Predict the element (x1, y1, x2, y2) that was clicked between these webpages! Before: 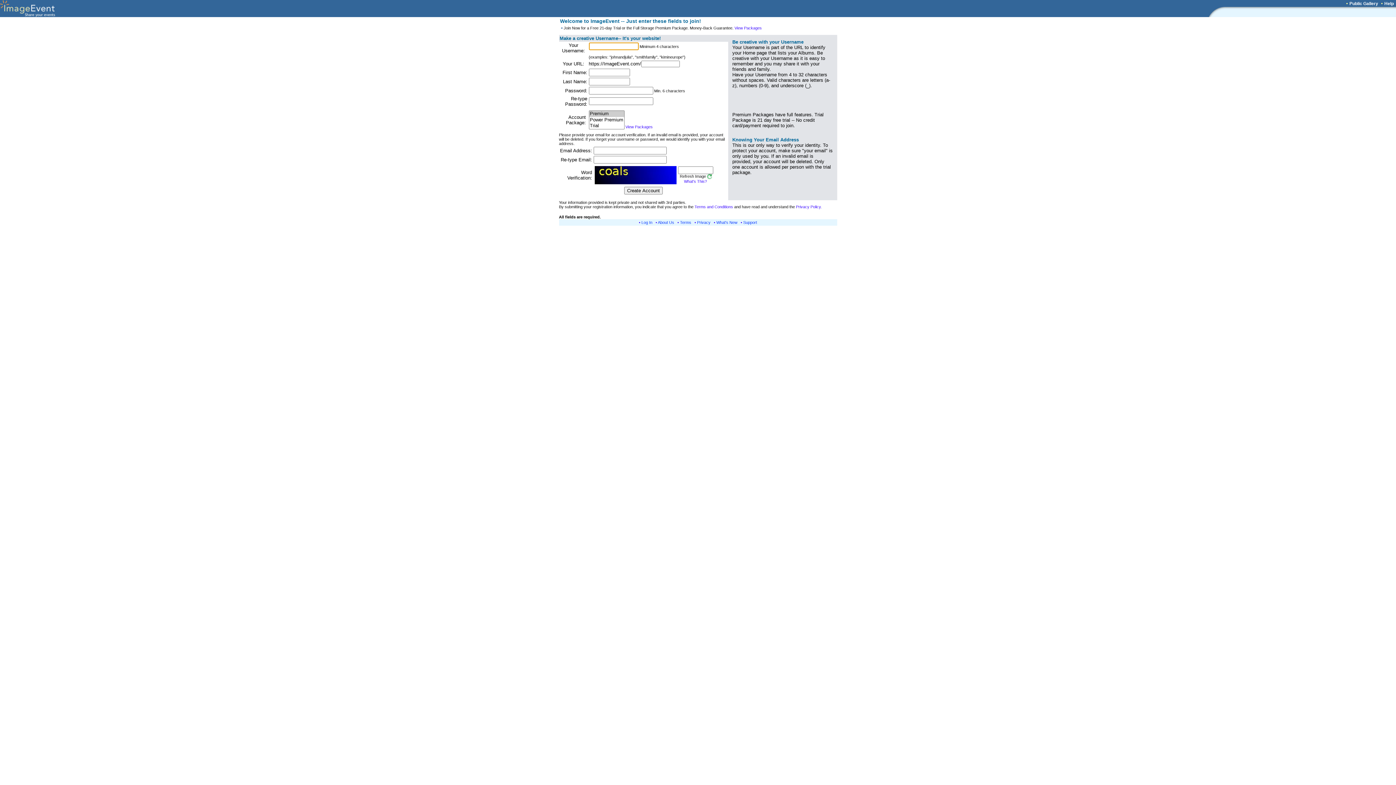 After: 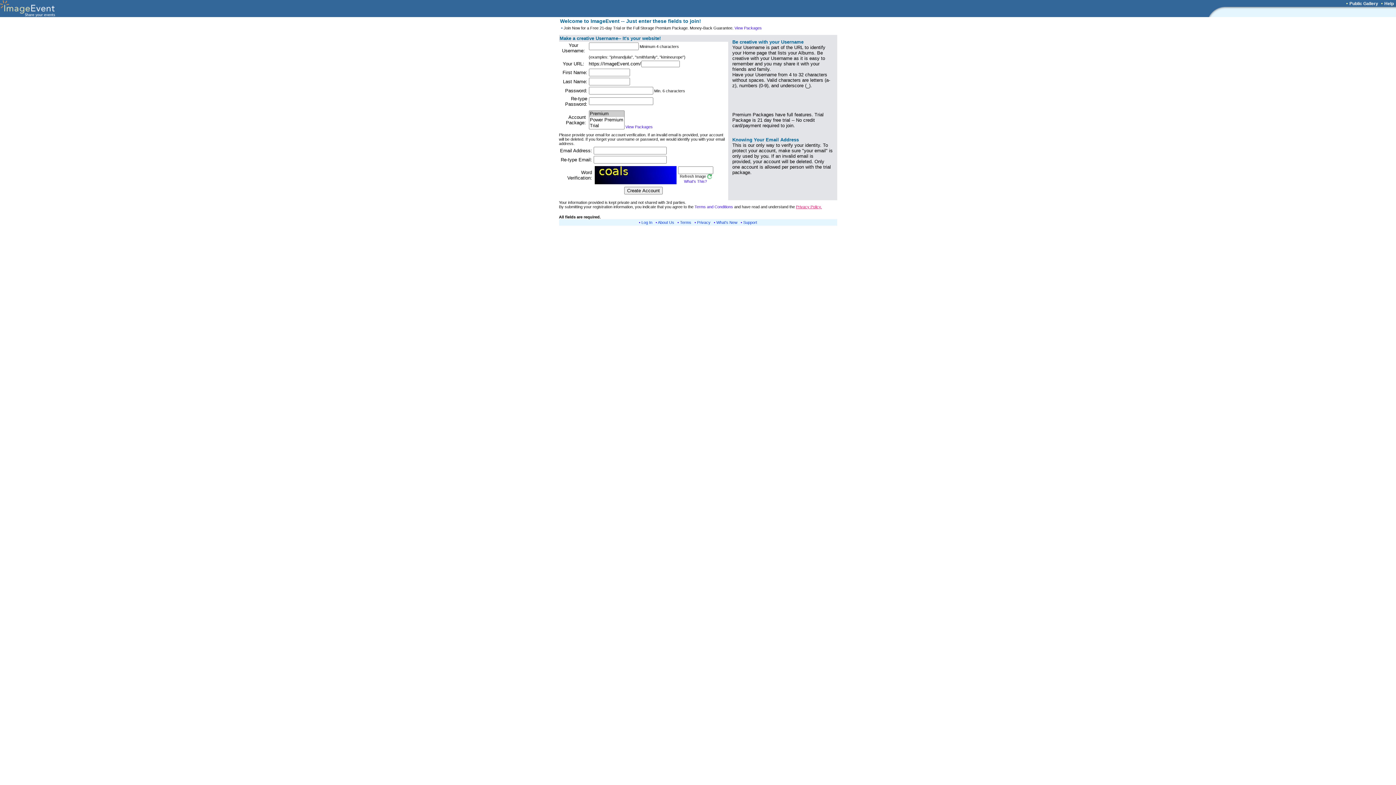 Action: label: Privacy Policy. bbox: (796, 204, 822, 209)